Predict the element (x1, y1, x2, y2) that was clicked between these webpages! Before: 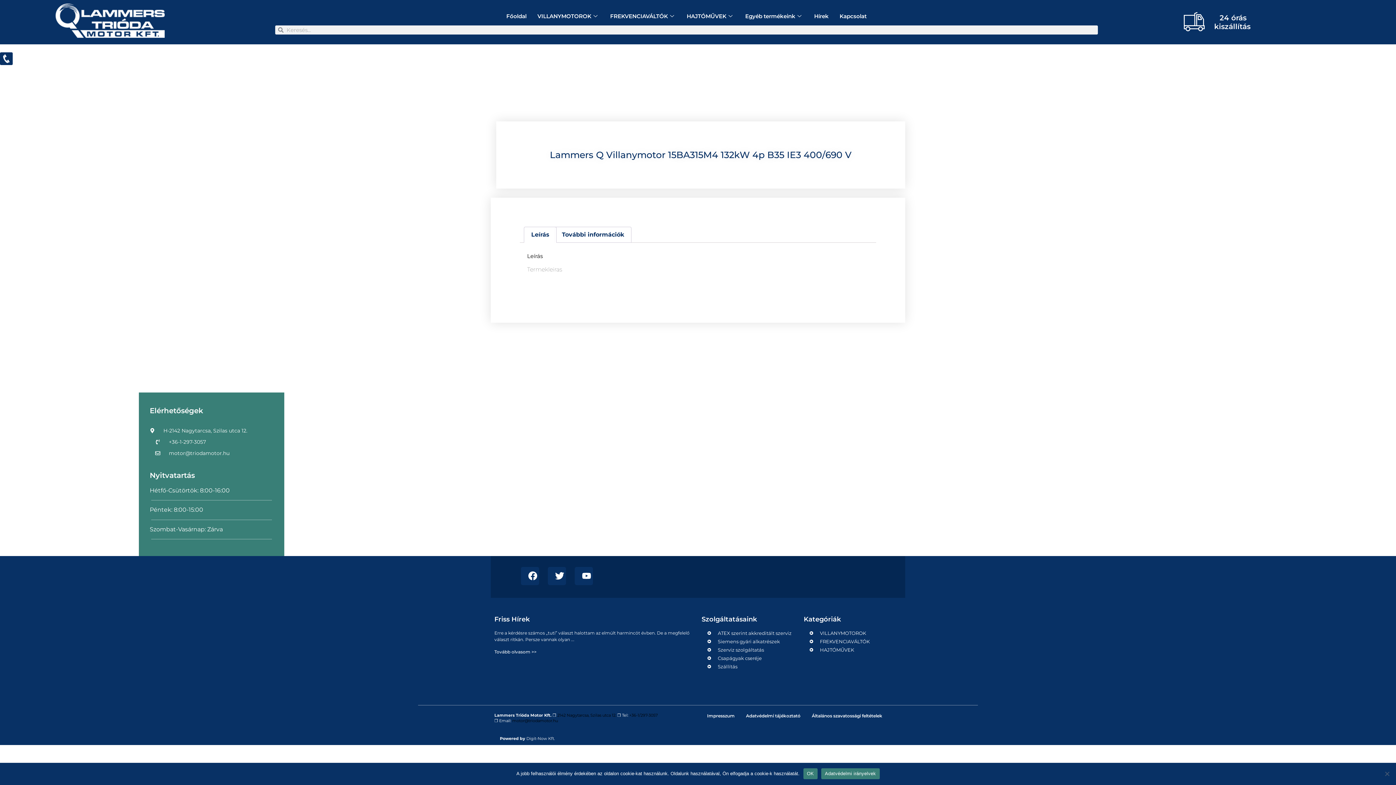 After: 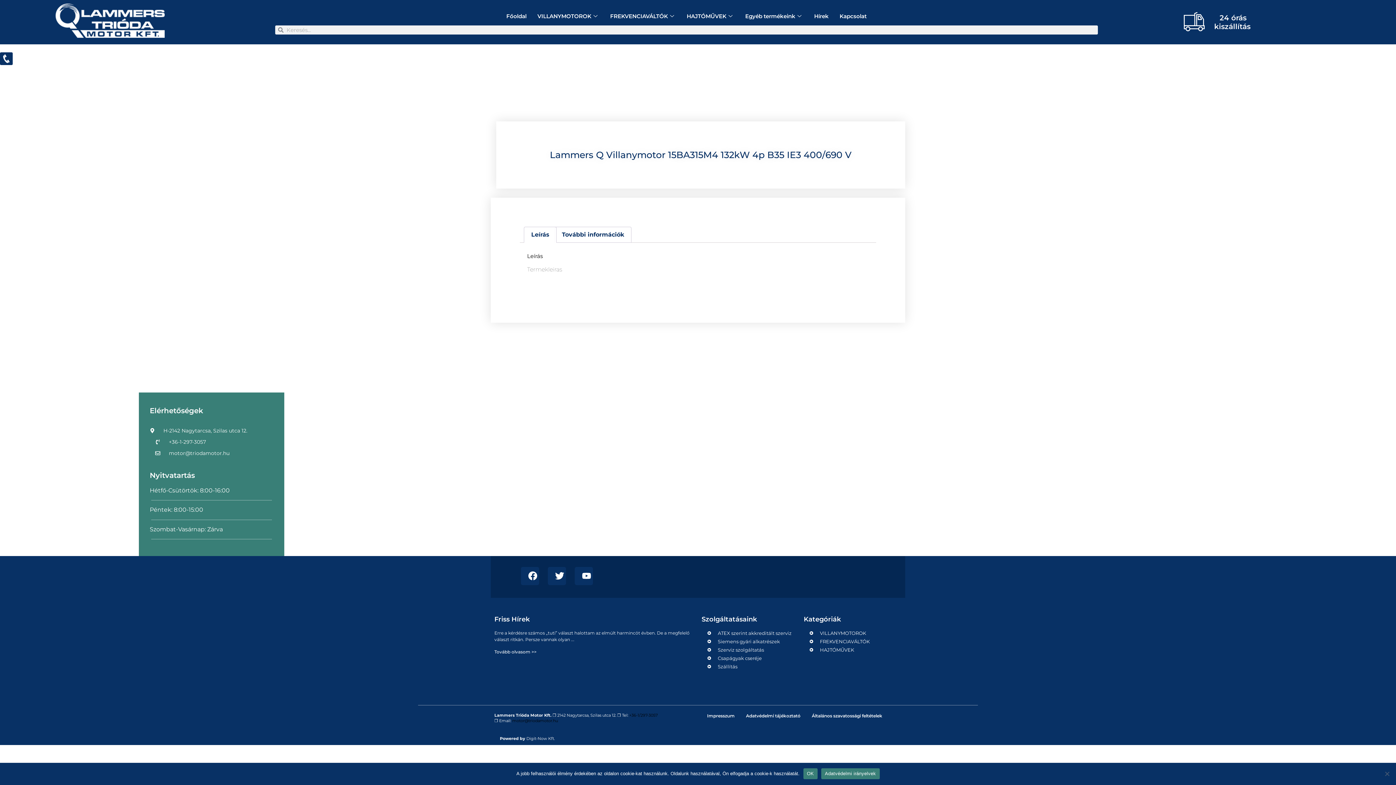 Action: label: 2142 Nagytarcsa, Szilas utca 12. bbox: (557, 713, 616, 718)